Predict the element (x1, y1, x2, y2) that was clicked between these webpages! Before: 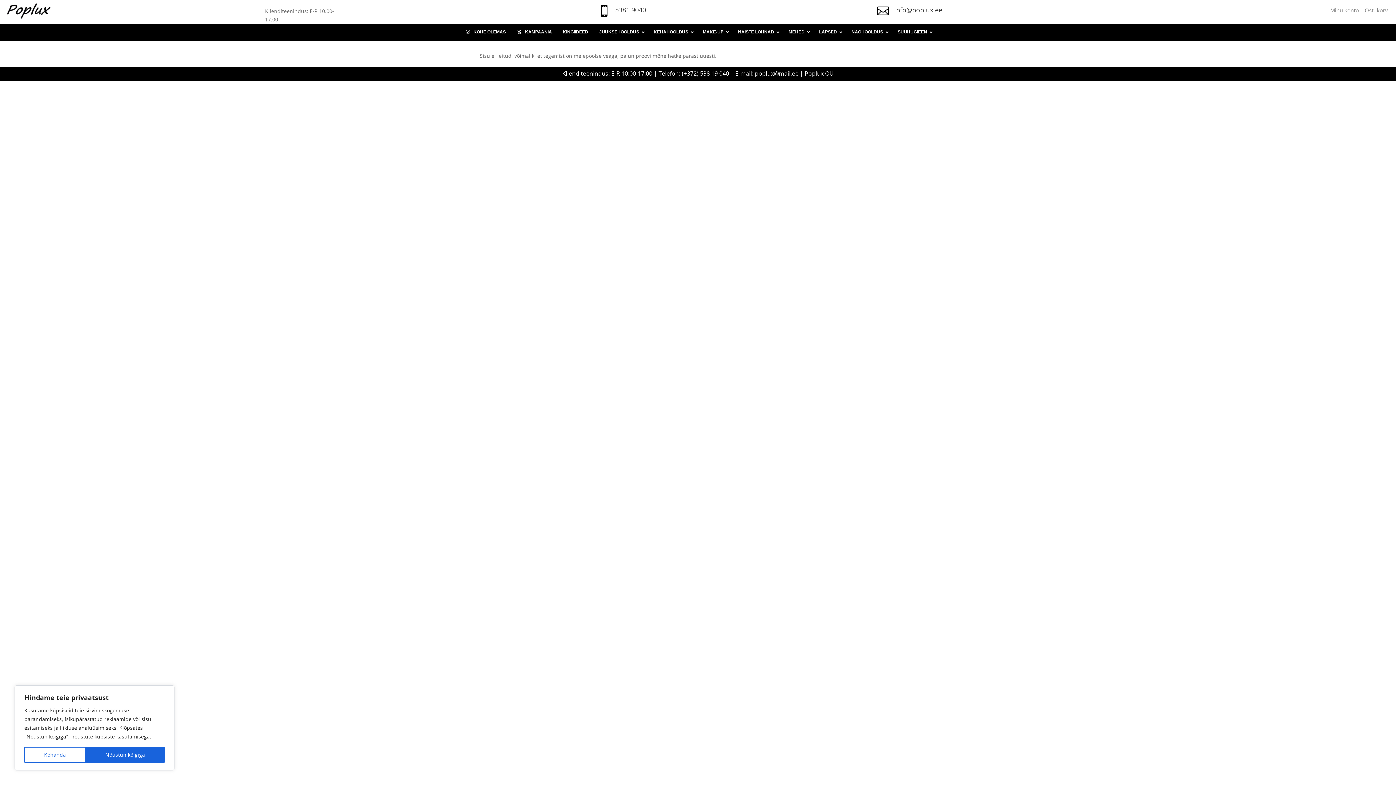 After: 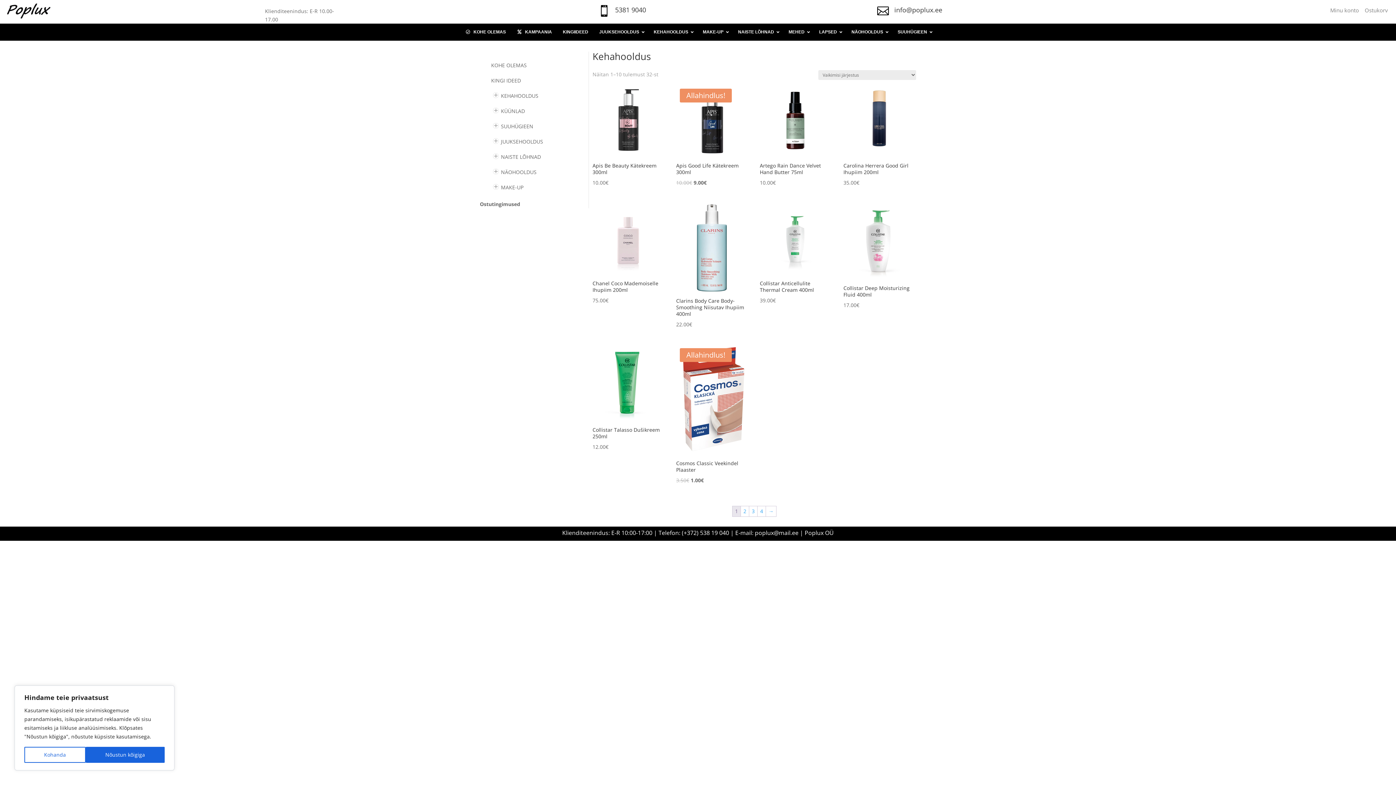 Action: label: KEHAHOOLDUS bbox: (648, 23, 697, 40)